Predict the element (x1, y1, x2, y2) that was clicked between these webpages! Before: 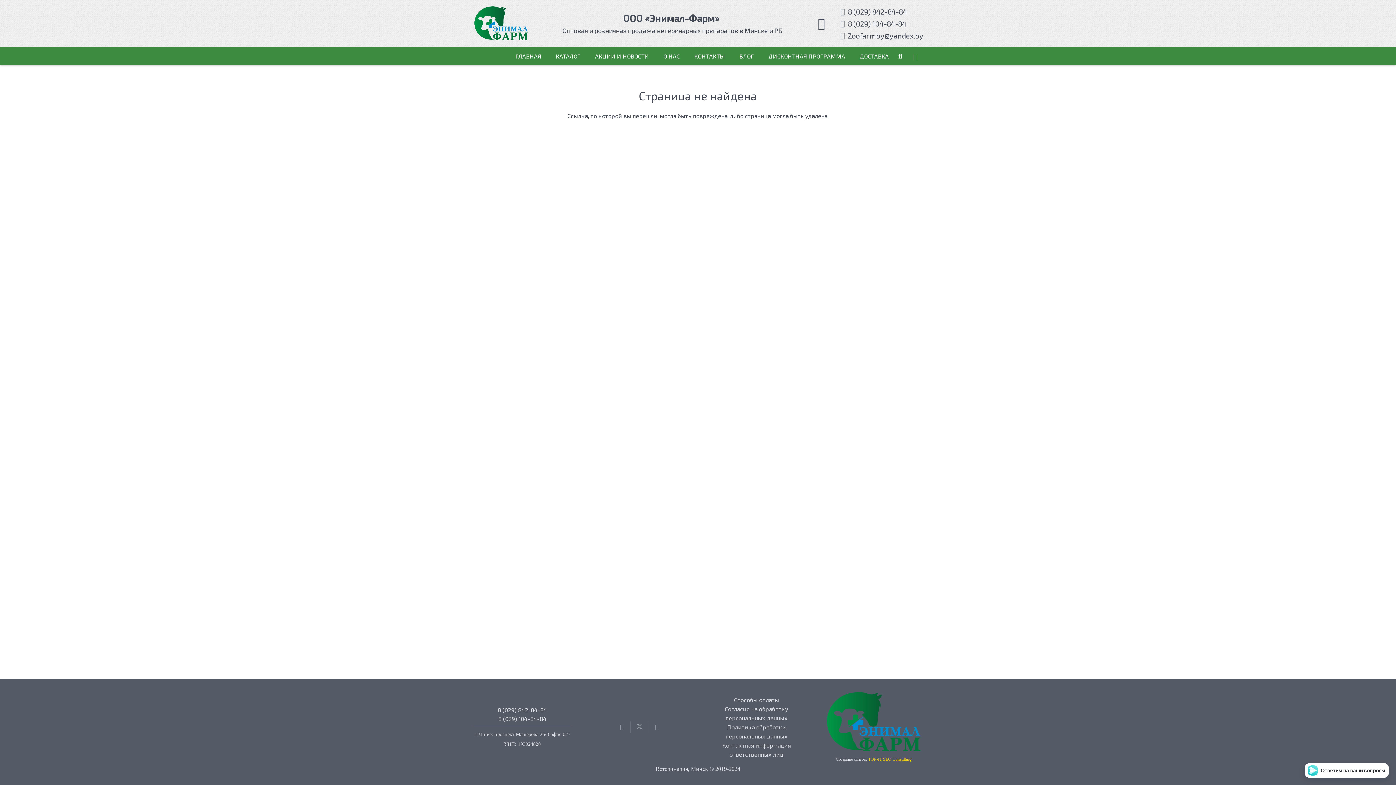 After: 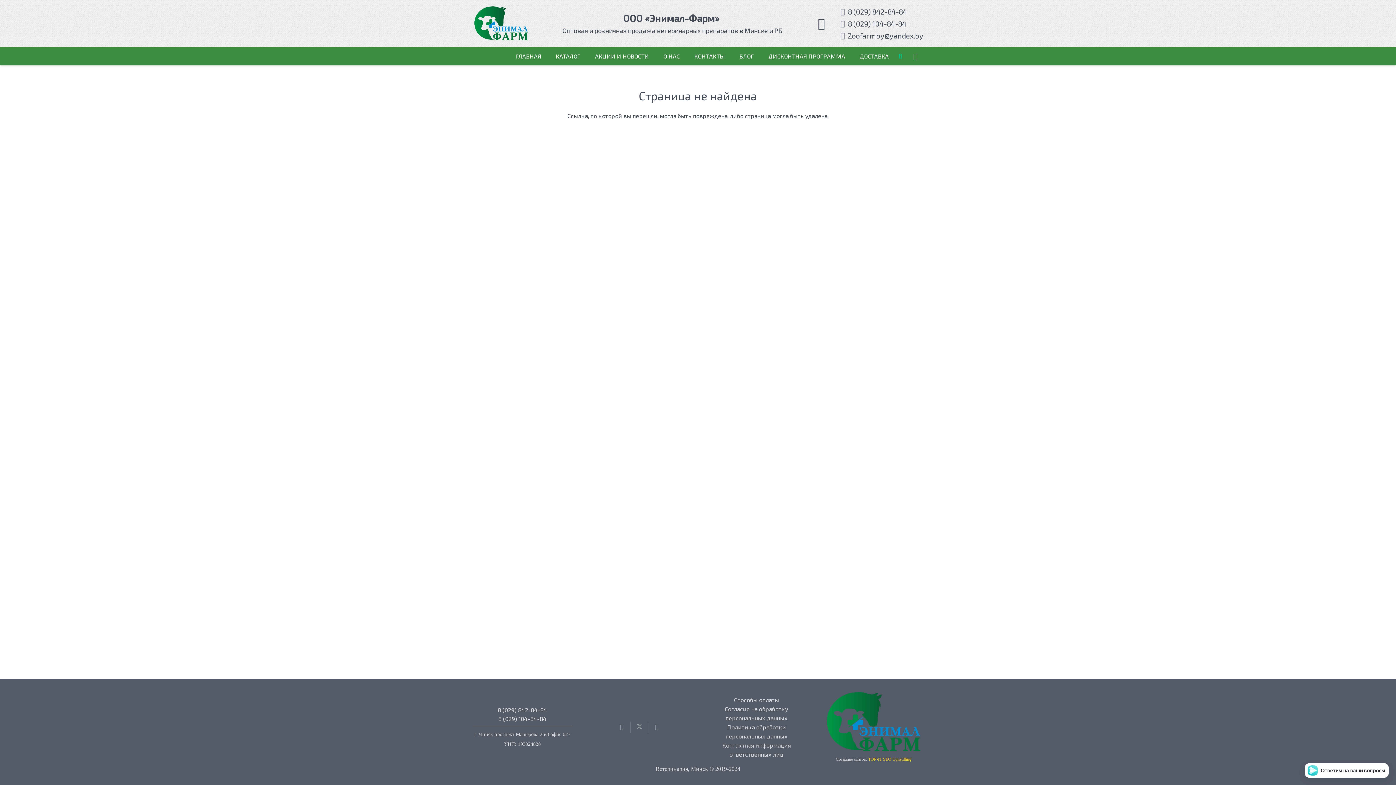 Action: label: Поиск bbox: (893, 48, 907, 64)